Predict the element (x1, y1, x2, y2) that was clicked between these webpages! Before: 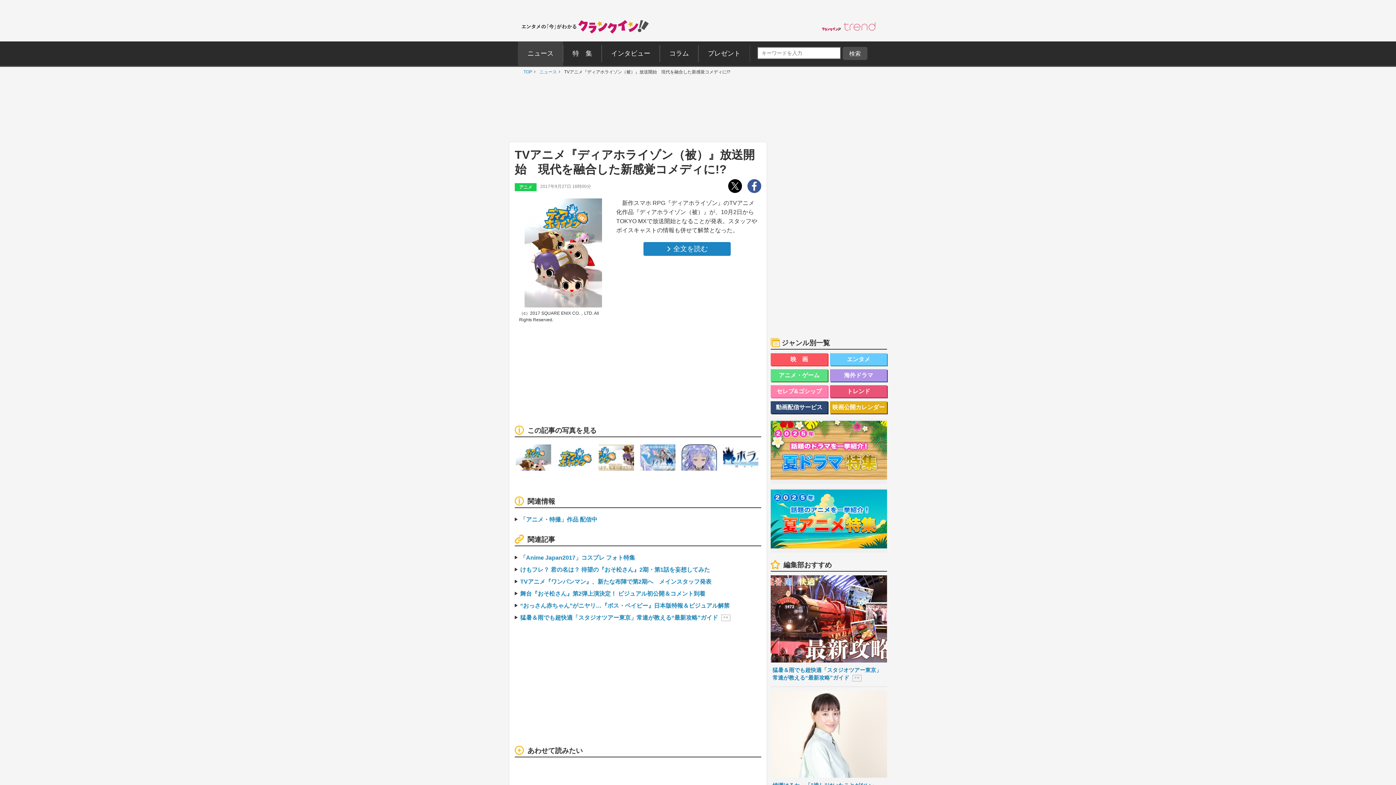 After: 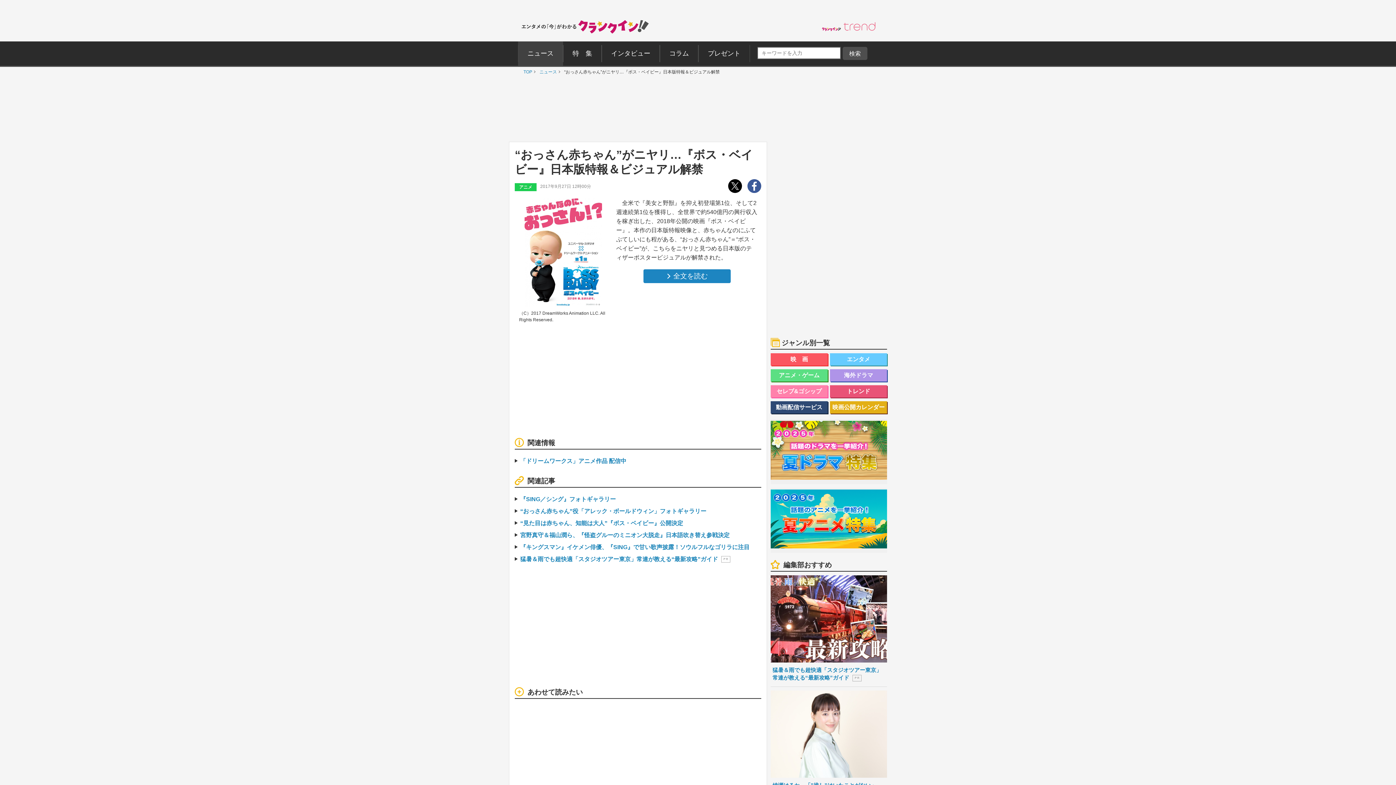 Action: bbox: (520, 601, 729, 610) label: “おっさん赤ちゃん”がニヤリ…『ボス・ベイビー』日本版特報＆ビジュアル解禁